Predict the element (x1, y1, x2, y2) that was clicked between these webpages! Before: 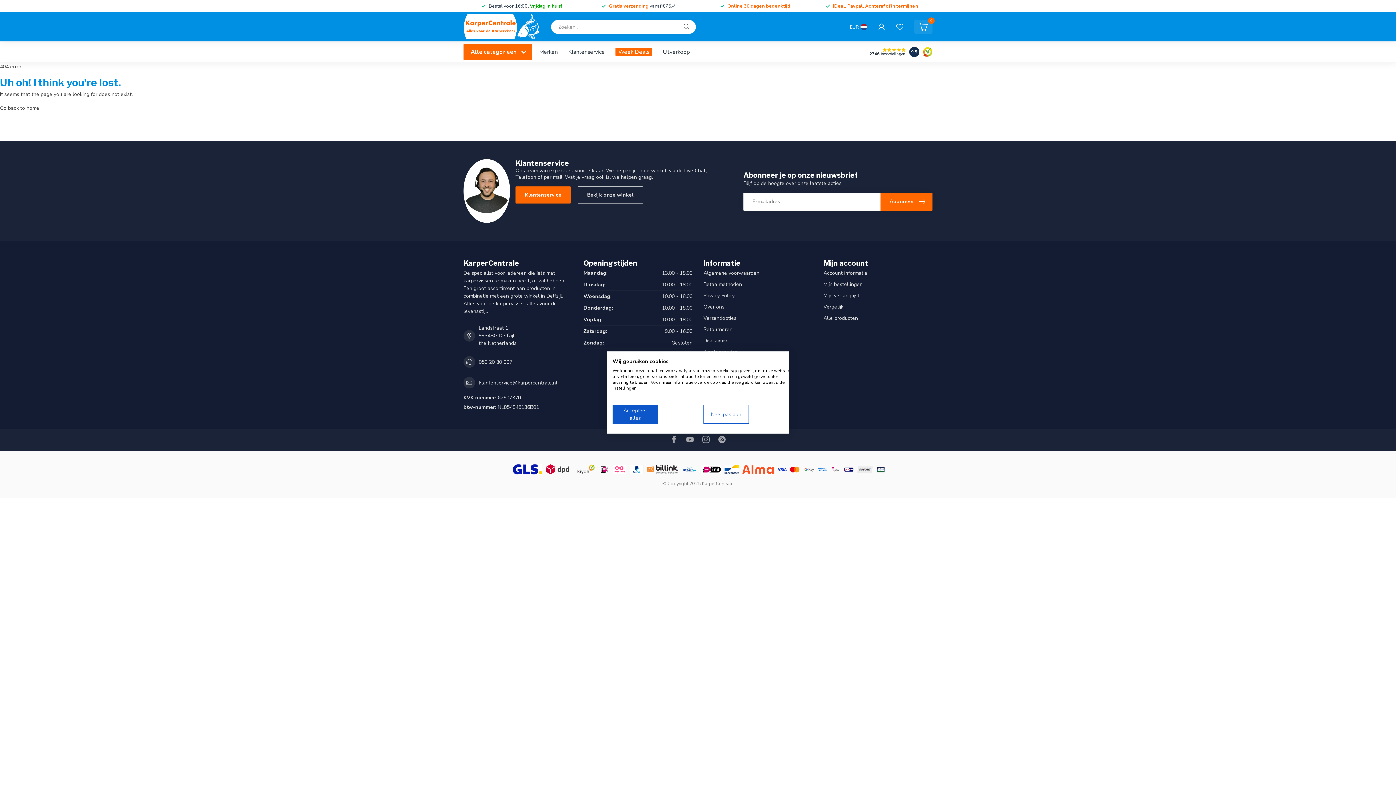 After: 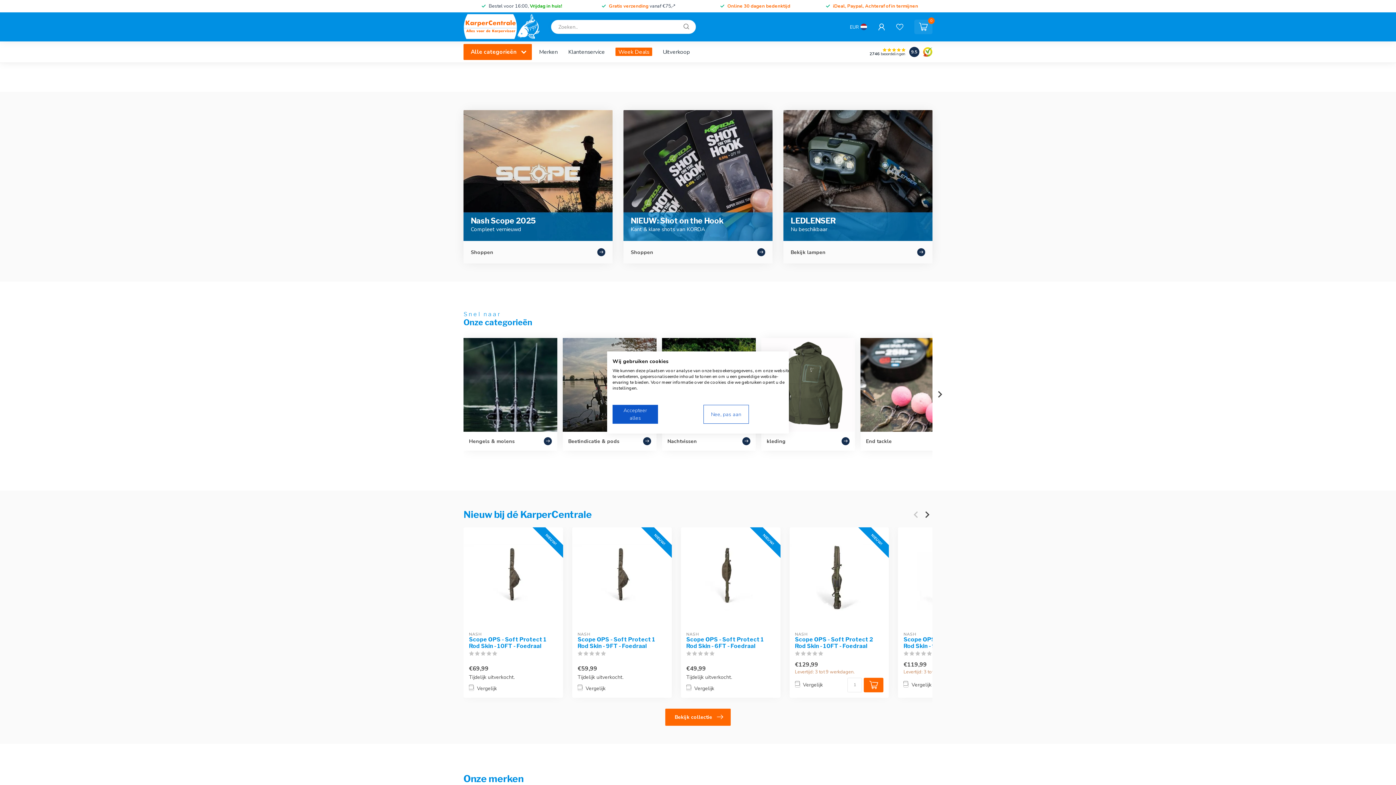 Action: label: Go back to home bbox: (0, 104, 39, 111)